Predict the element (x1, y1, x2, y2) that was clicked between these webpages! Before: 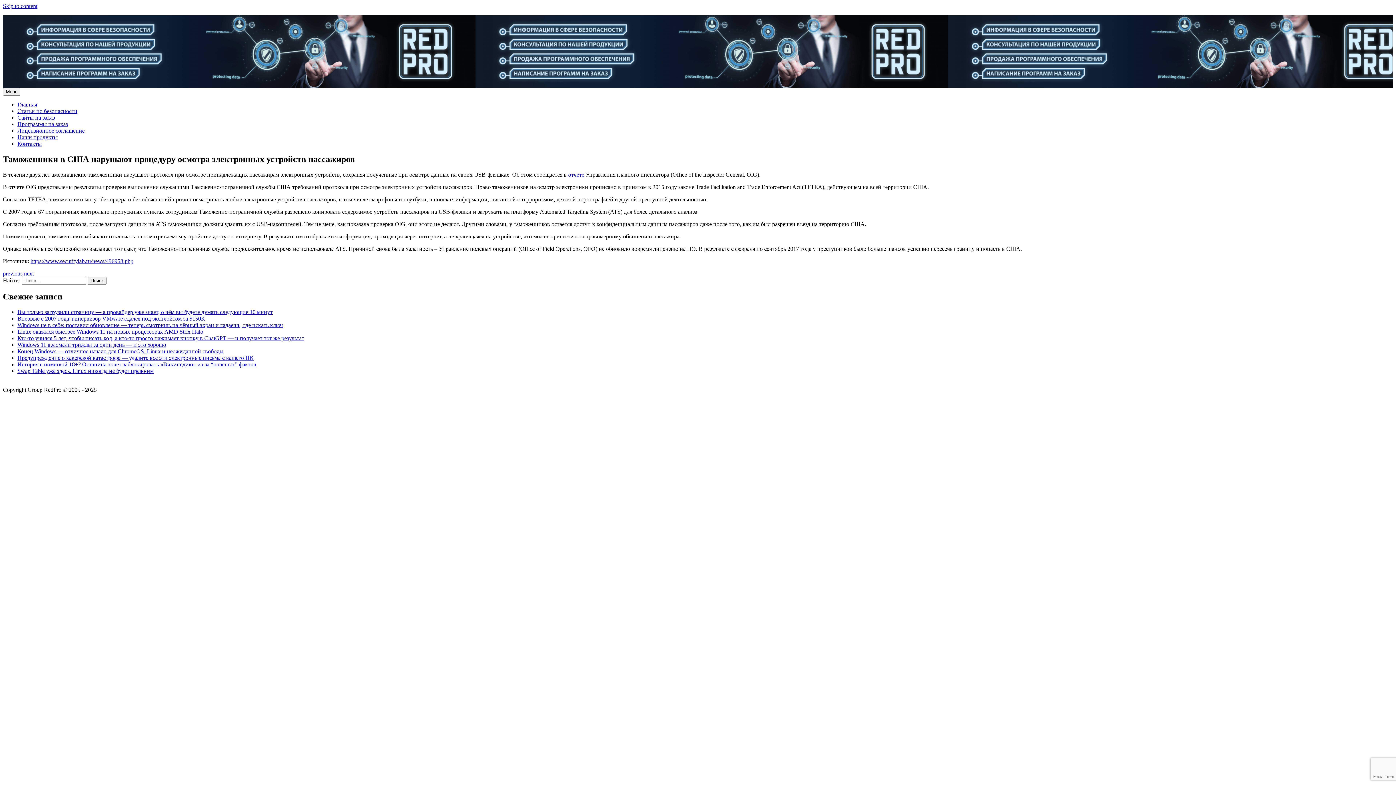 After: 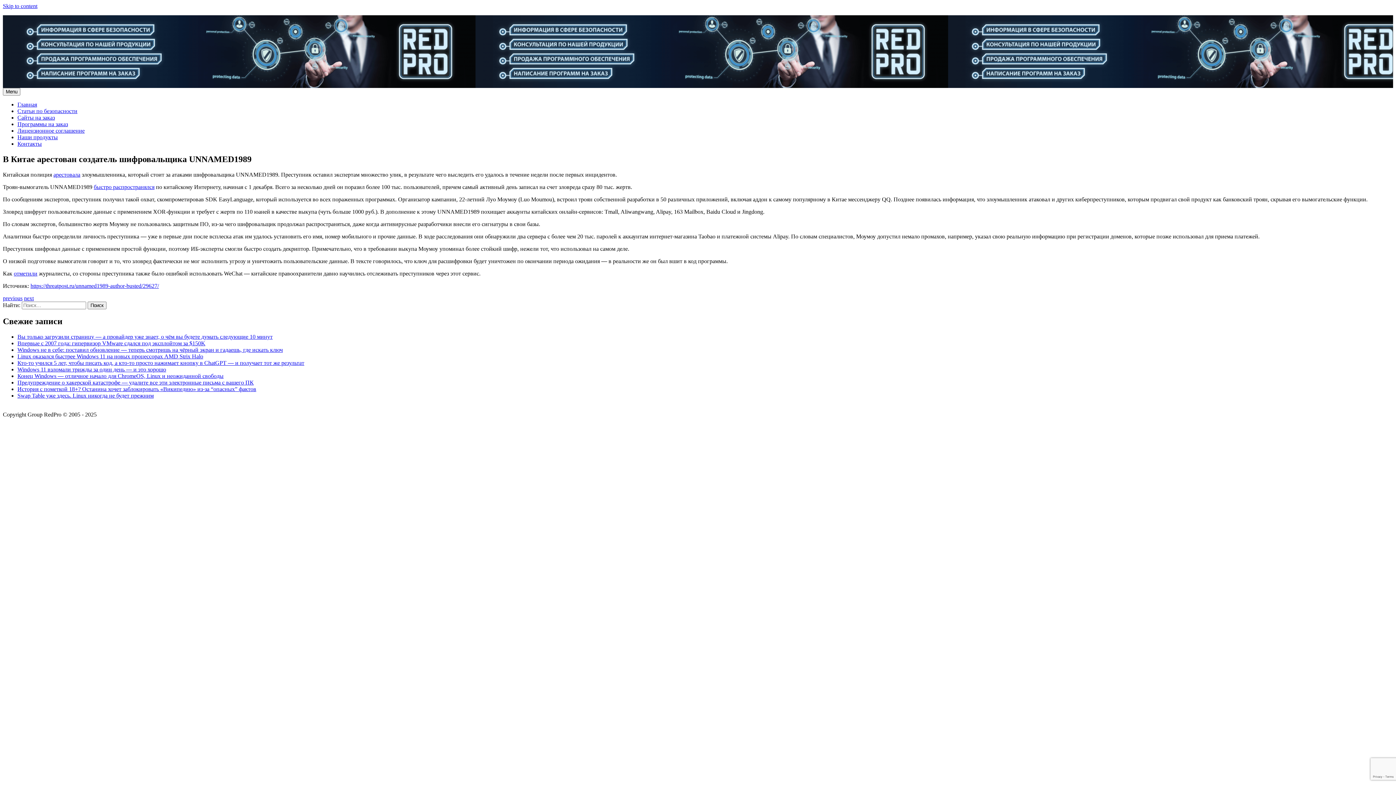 Action: bbox: (2, 270, 22, 276) label: previous